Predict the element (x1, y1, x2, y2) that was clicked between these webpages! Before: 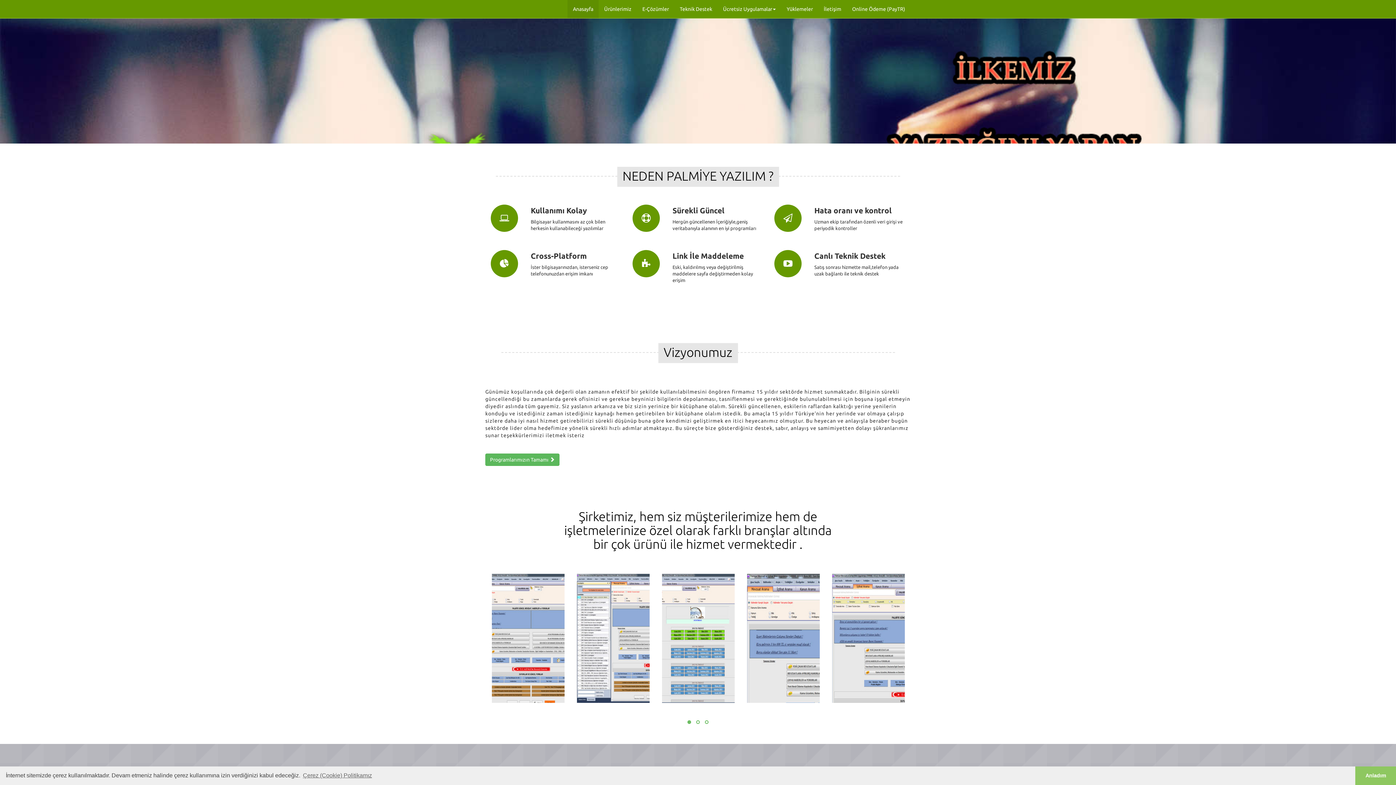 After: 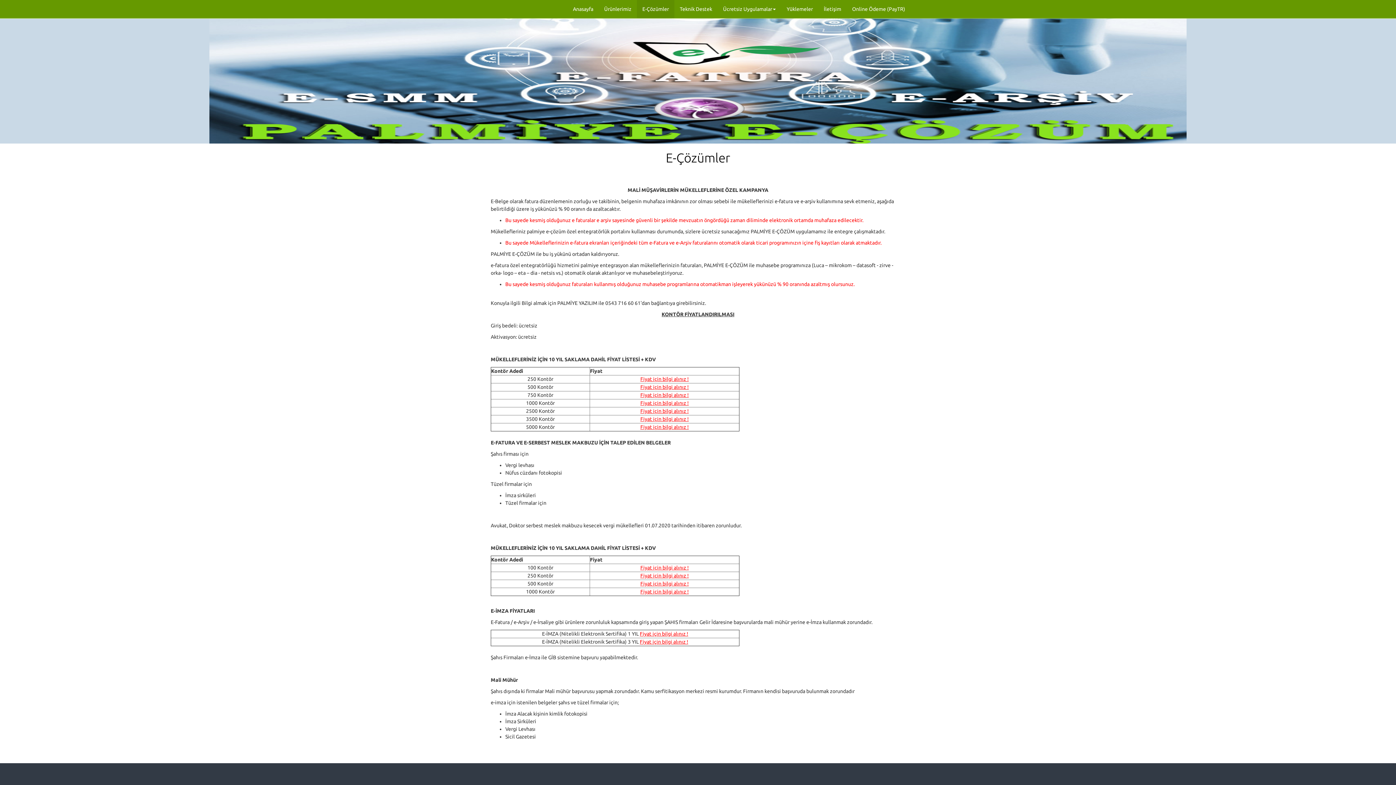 Action: bbox: (637, 0, 674, 18) label: E-Çözümler